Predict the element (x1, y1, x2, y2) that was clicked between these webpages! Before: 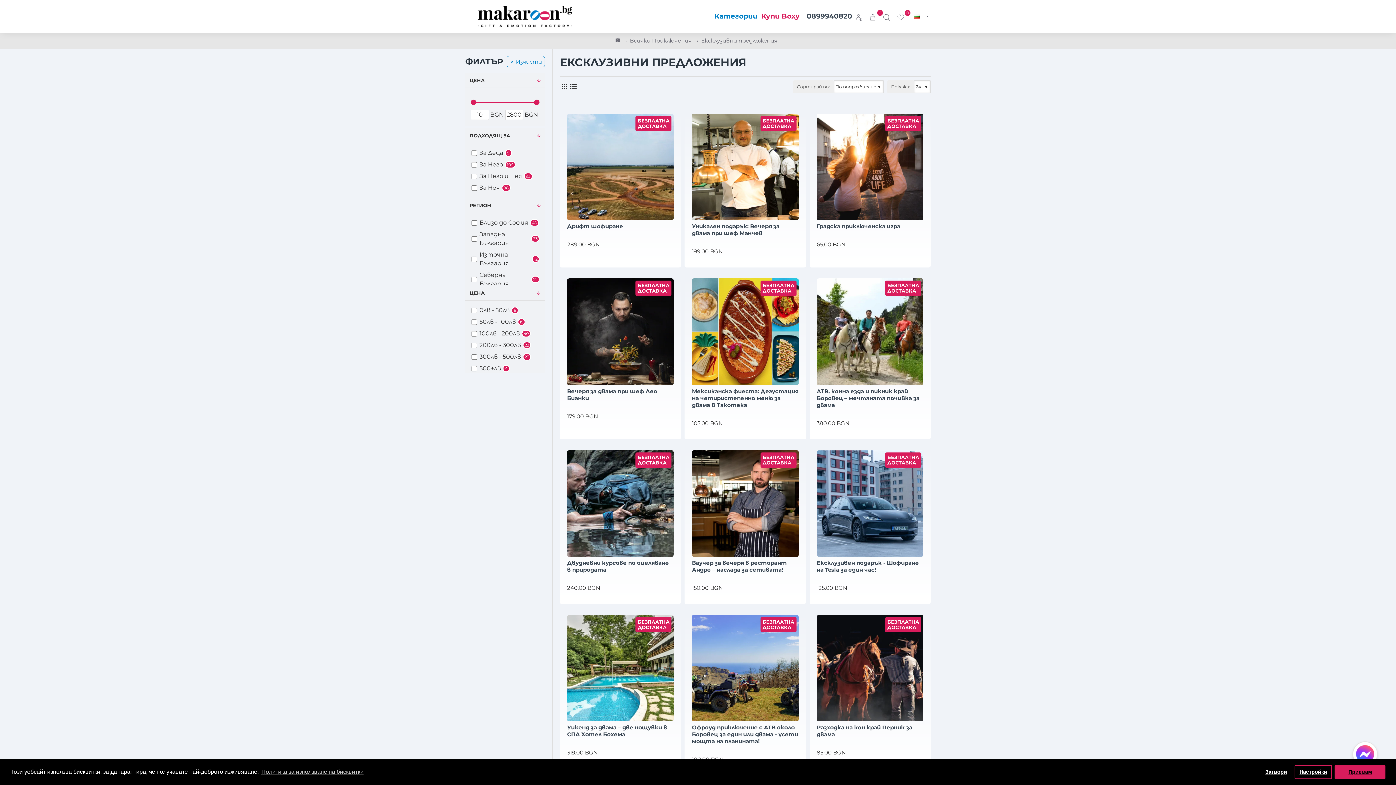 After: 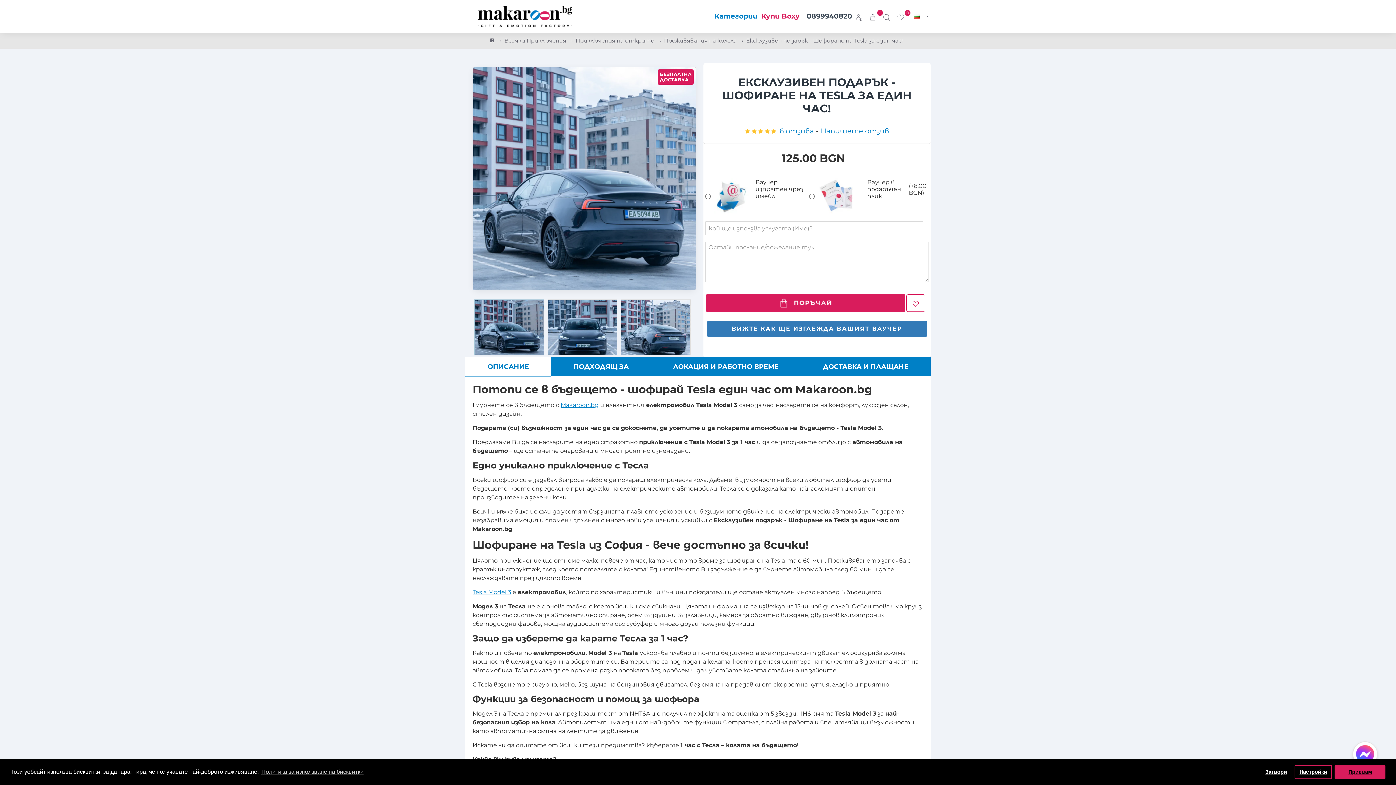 Action: bbox: (816, 559, 923, 573) label: Ексклузивен подарък - Шофиране на Tesla за един час!